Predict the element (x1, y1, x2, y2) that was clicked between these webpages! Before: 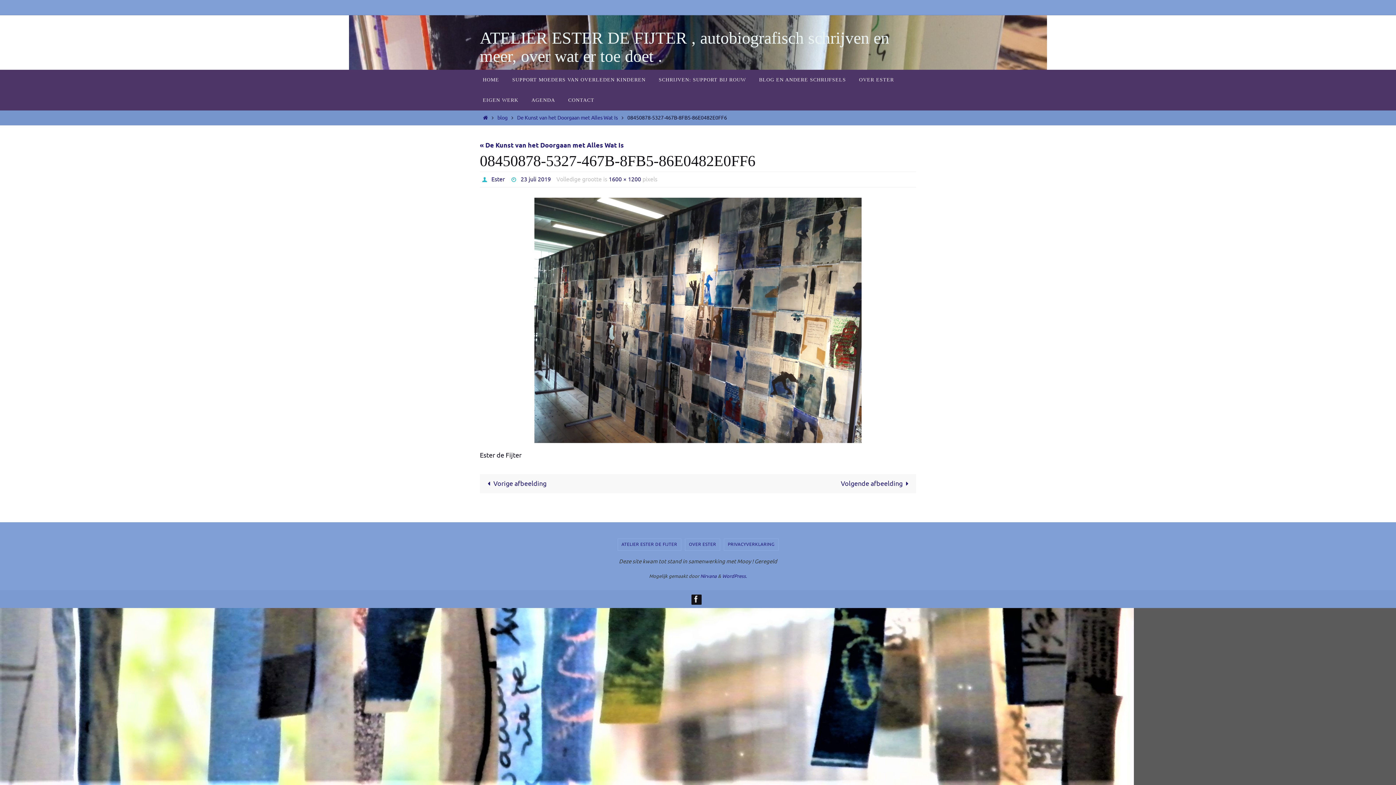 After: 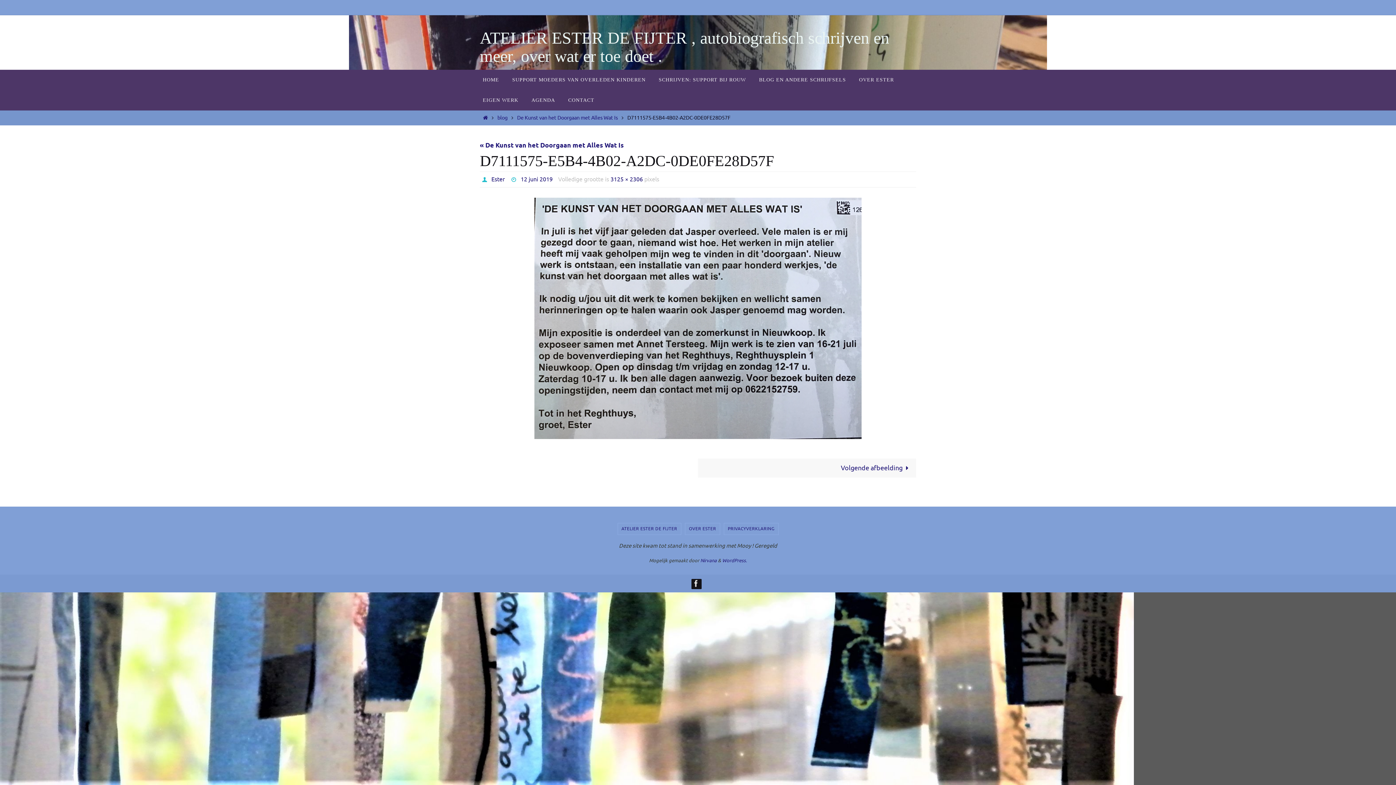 Action: label: Vorige afbeelding bbox: (480, 474, 698, 493)